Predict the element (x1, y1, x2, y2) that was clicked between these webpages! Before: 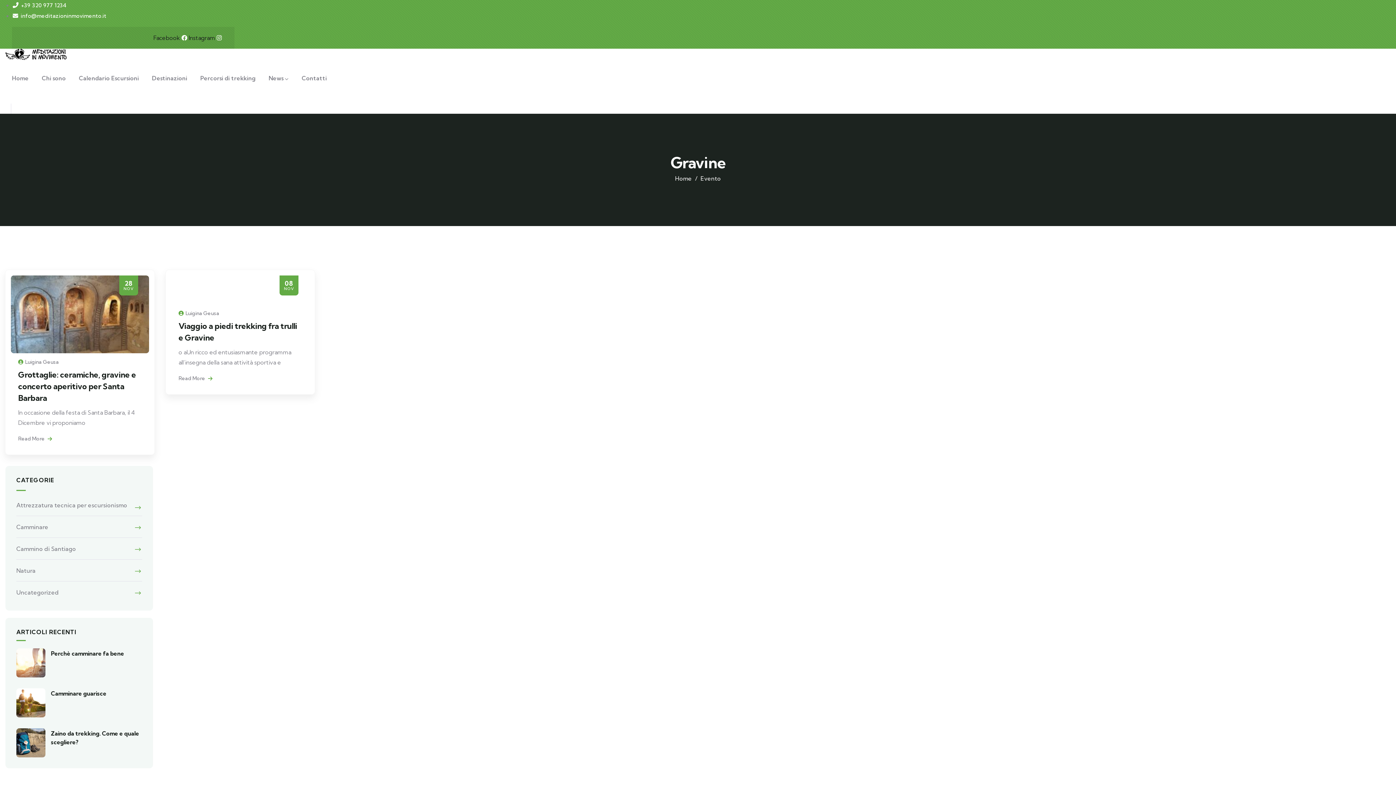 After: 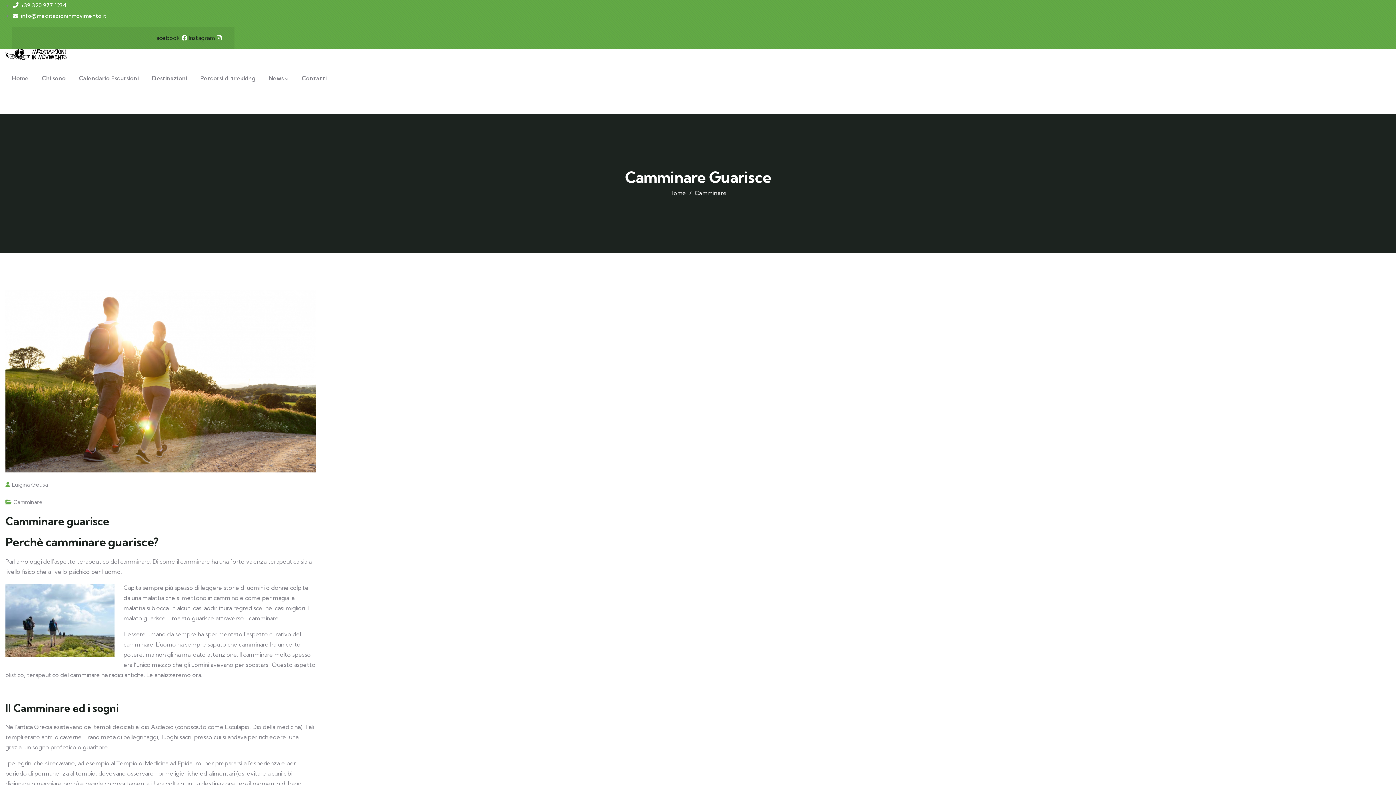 Action: bbox: (16, 690, 45, 697)